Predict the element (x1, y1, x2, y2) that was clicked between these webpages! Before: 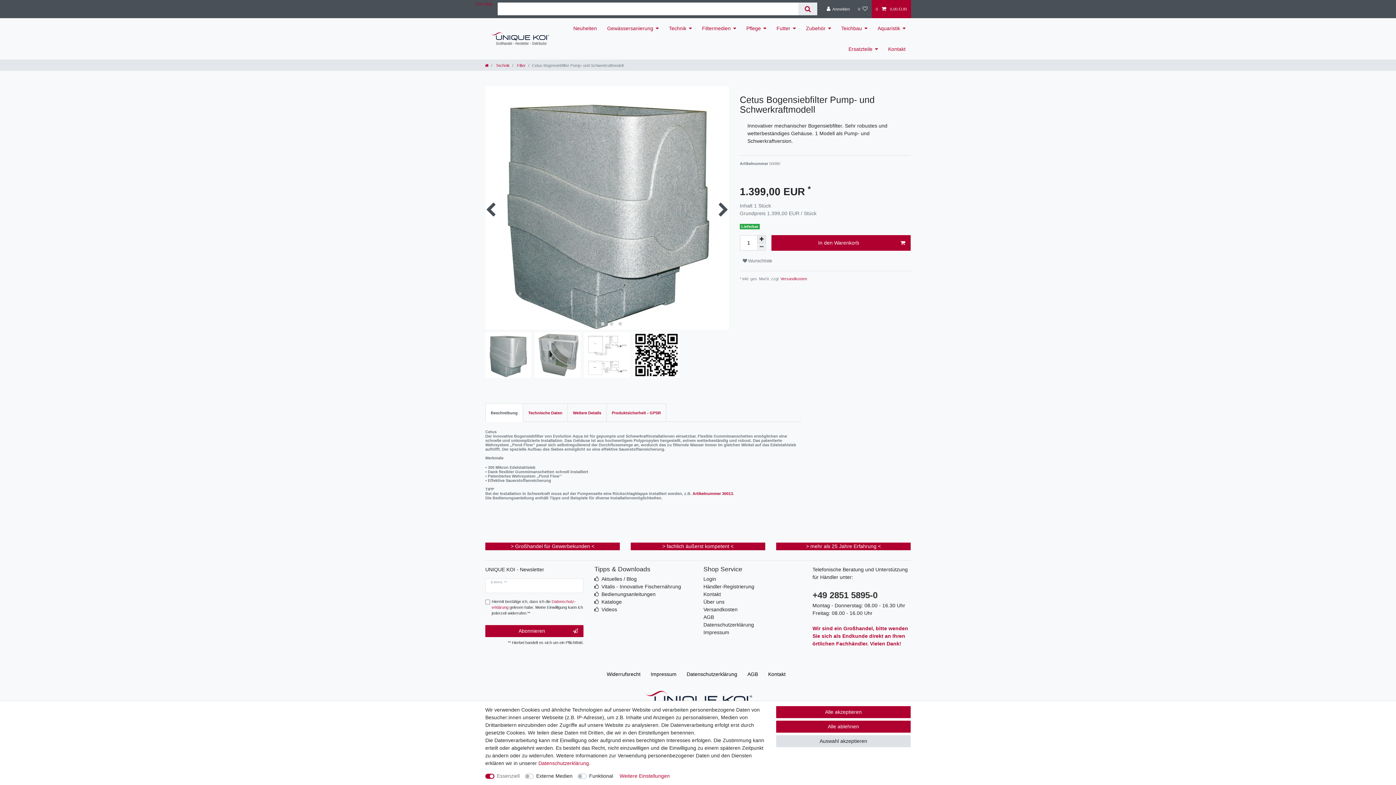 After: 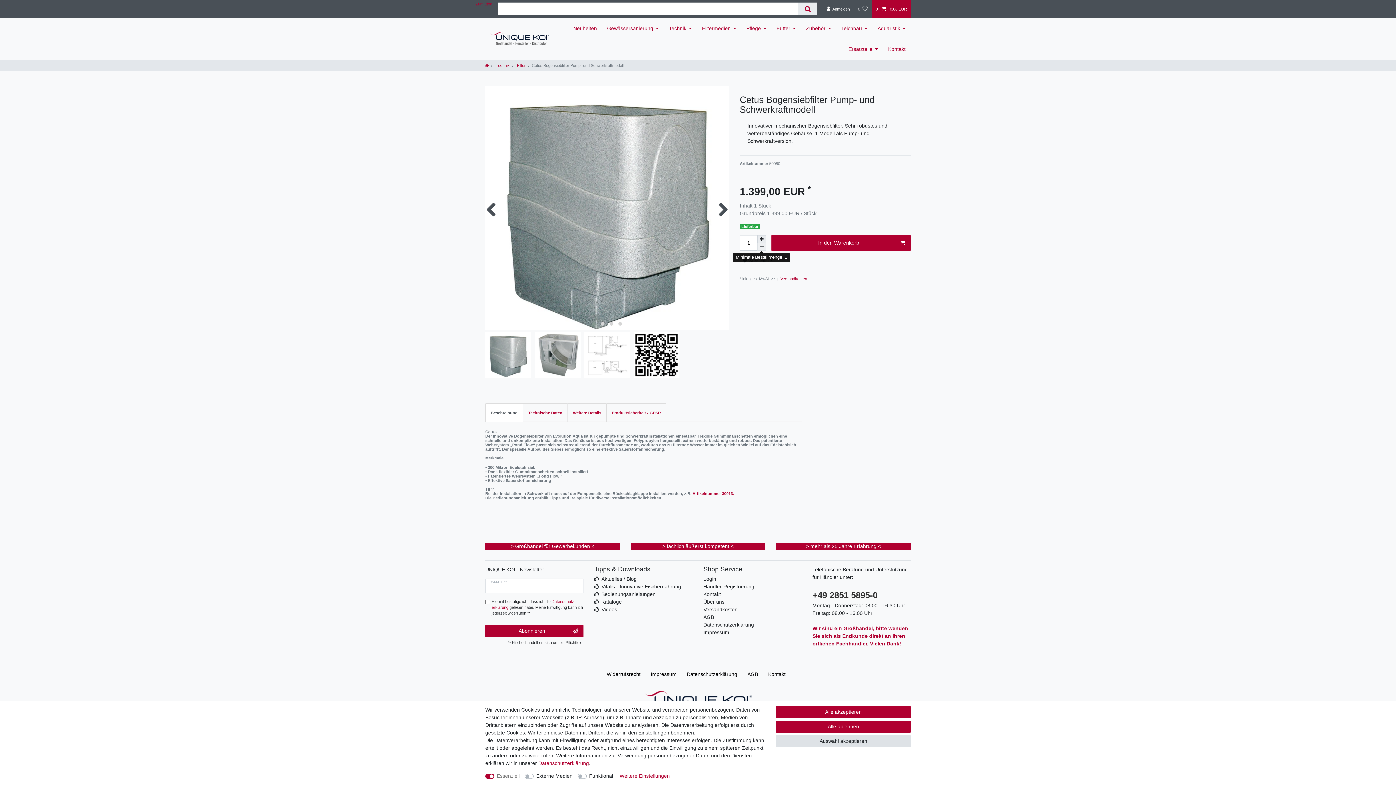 Action: label: Menge verringern bbox: (757, 243, 766, 251)